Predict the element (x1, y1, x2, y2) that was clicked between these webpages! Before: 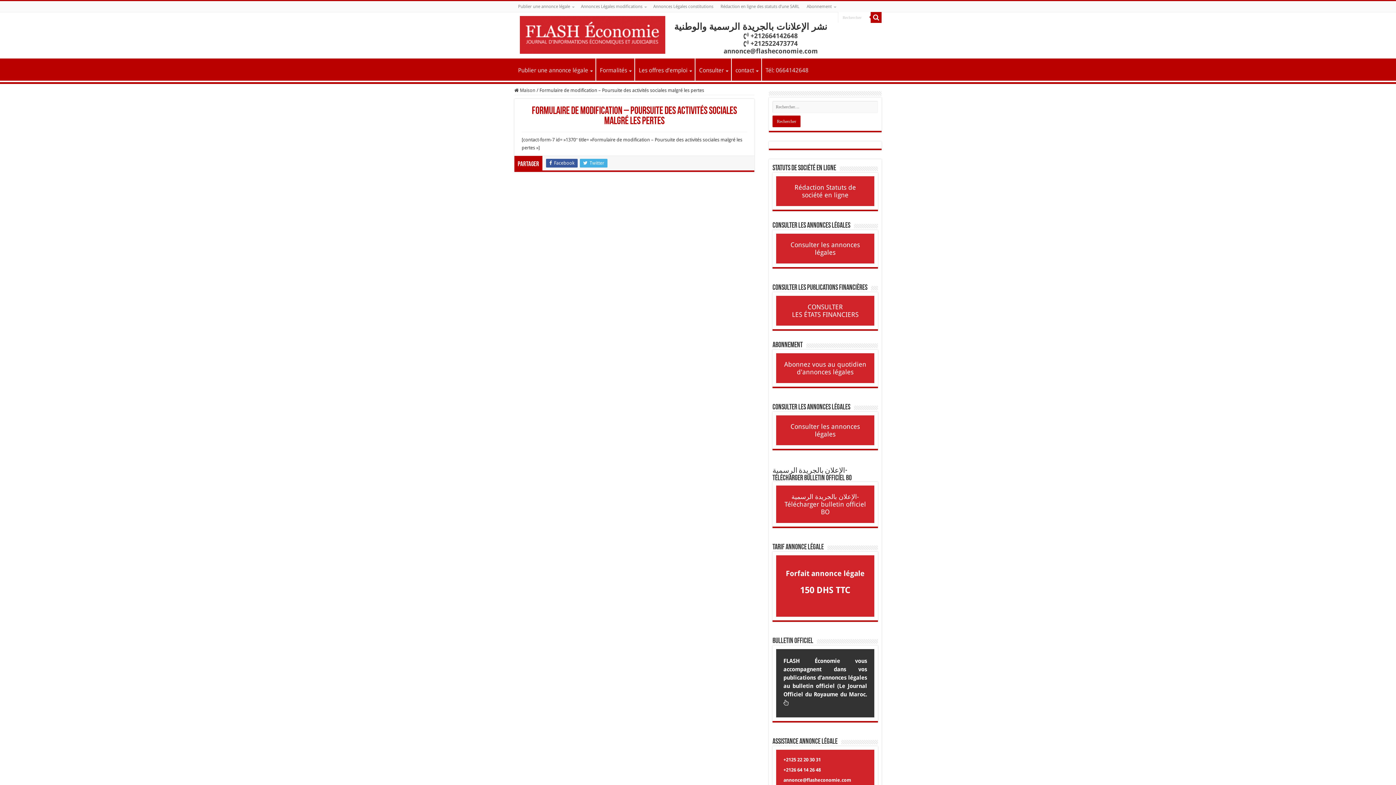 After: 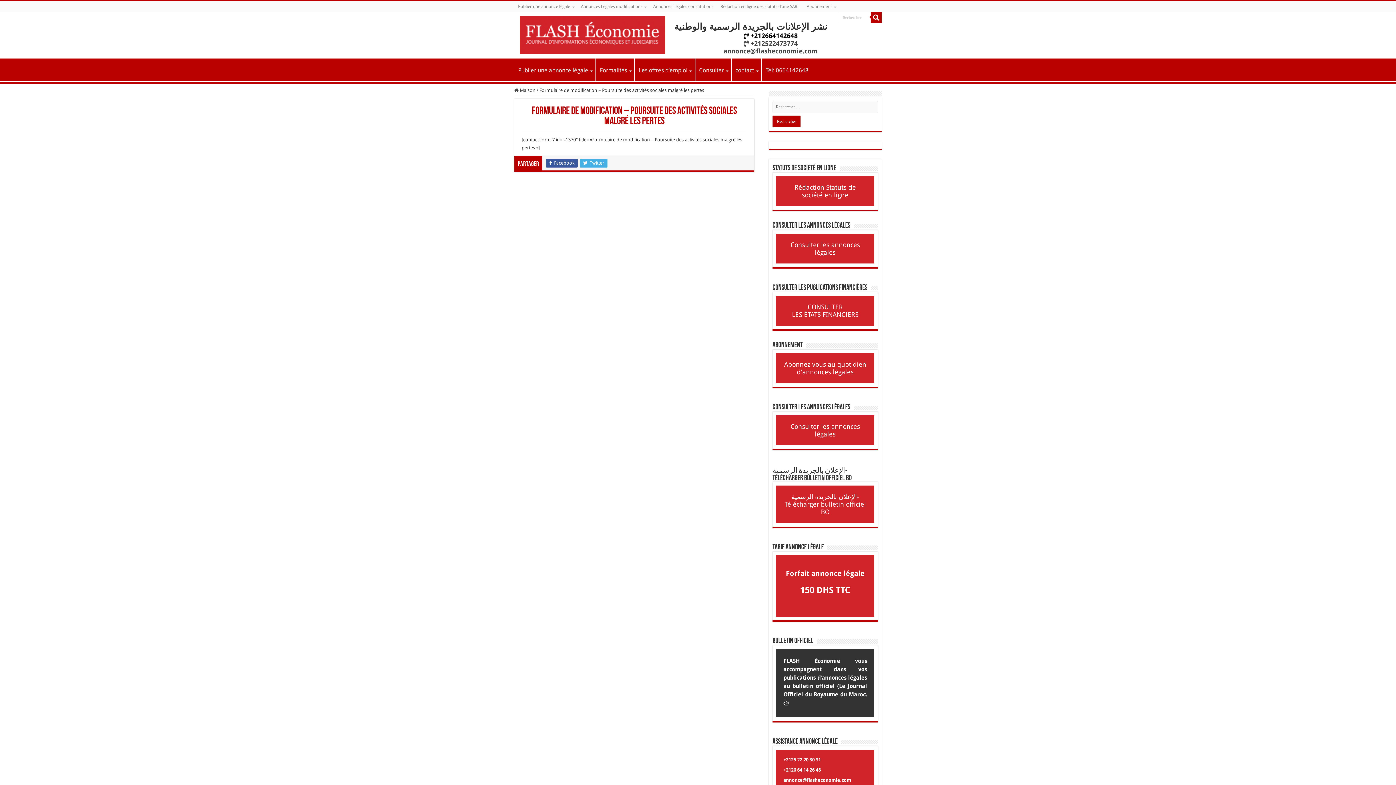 Action: label:  +212664142648 bbox: (743, 32, 798, 39)